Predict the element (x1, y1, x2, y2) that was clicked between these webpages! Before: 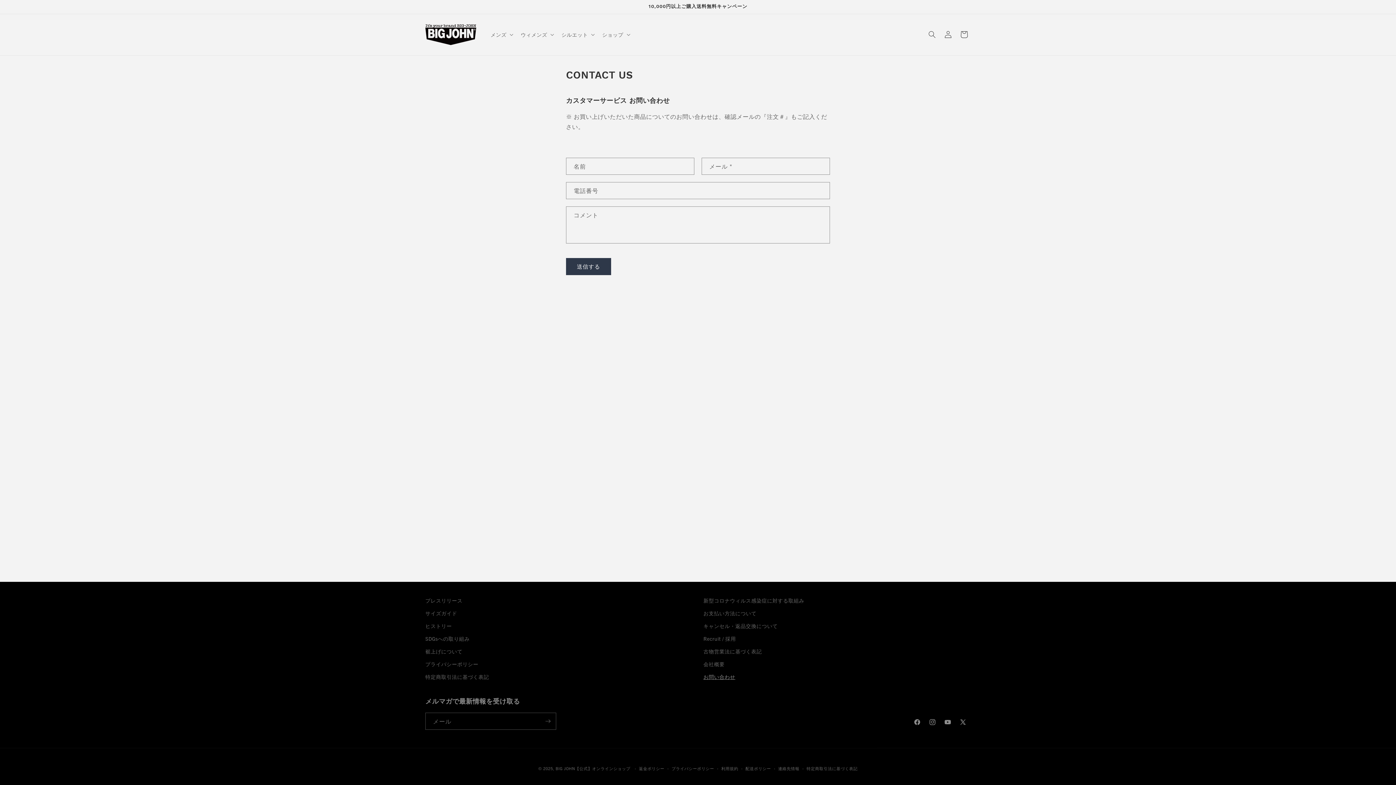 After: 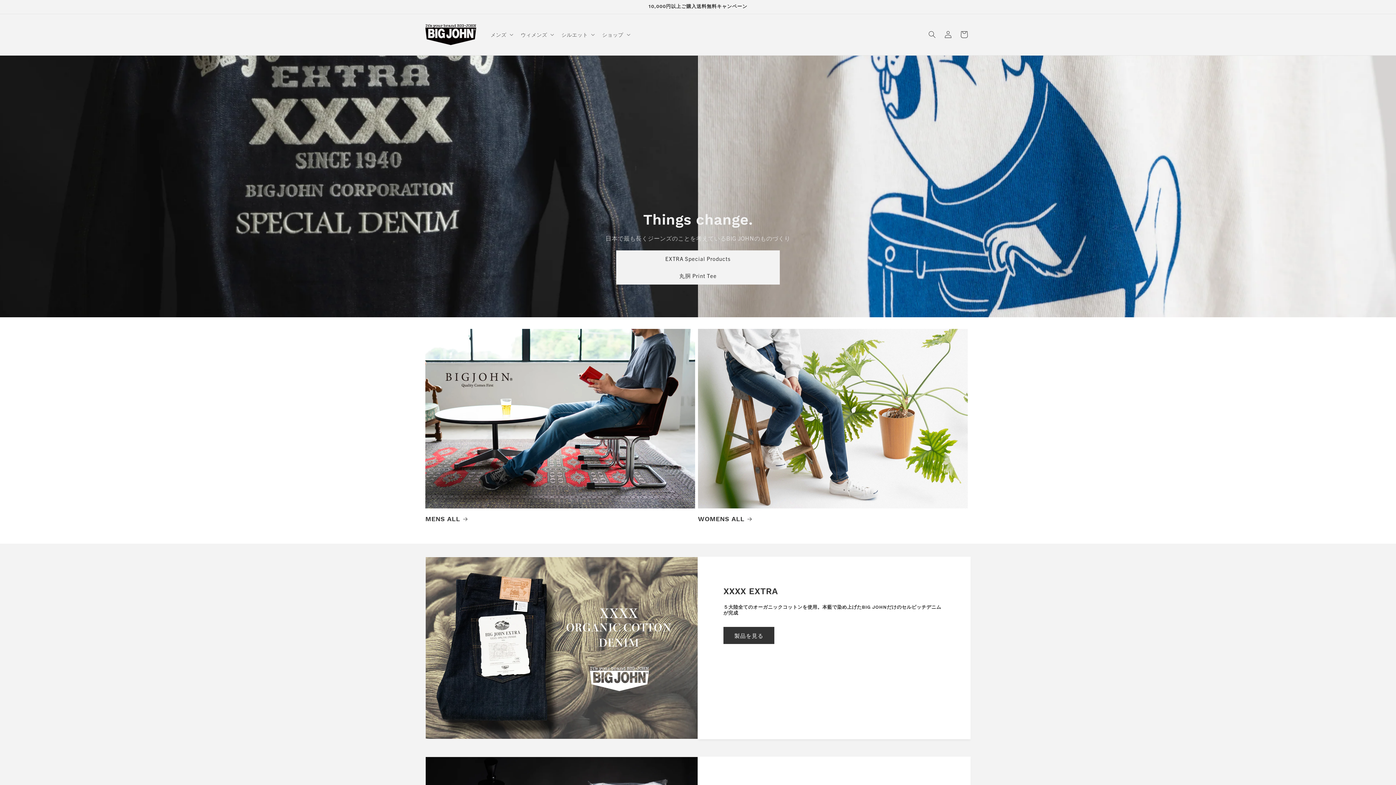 Action: bbox: (422, 21, 479, 47)